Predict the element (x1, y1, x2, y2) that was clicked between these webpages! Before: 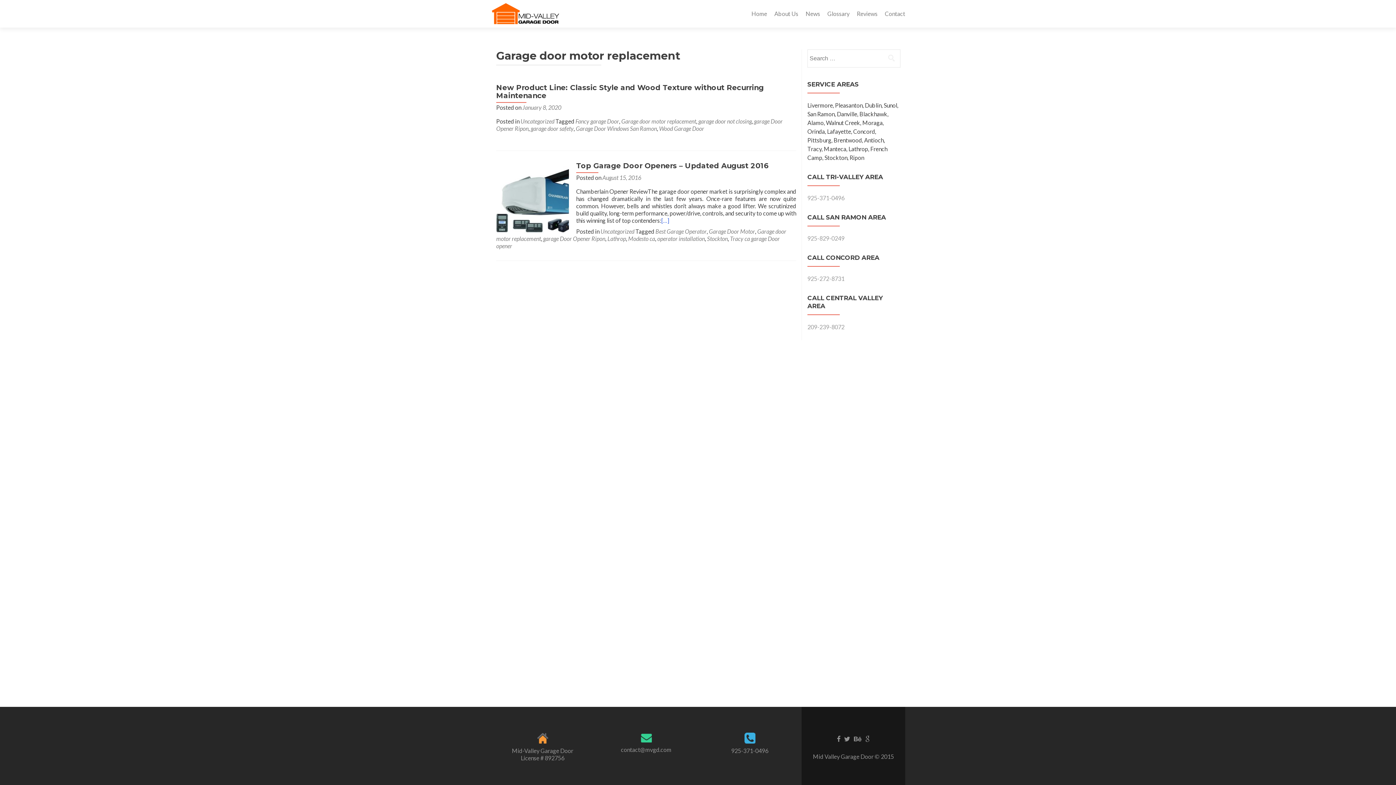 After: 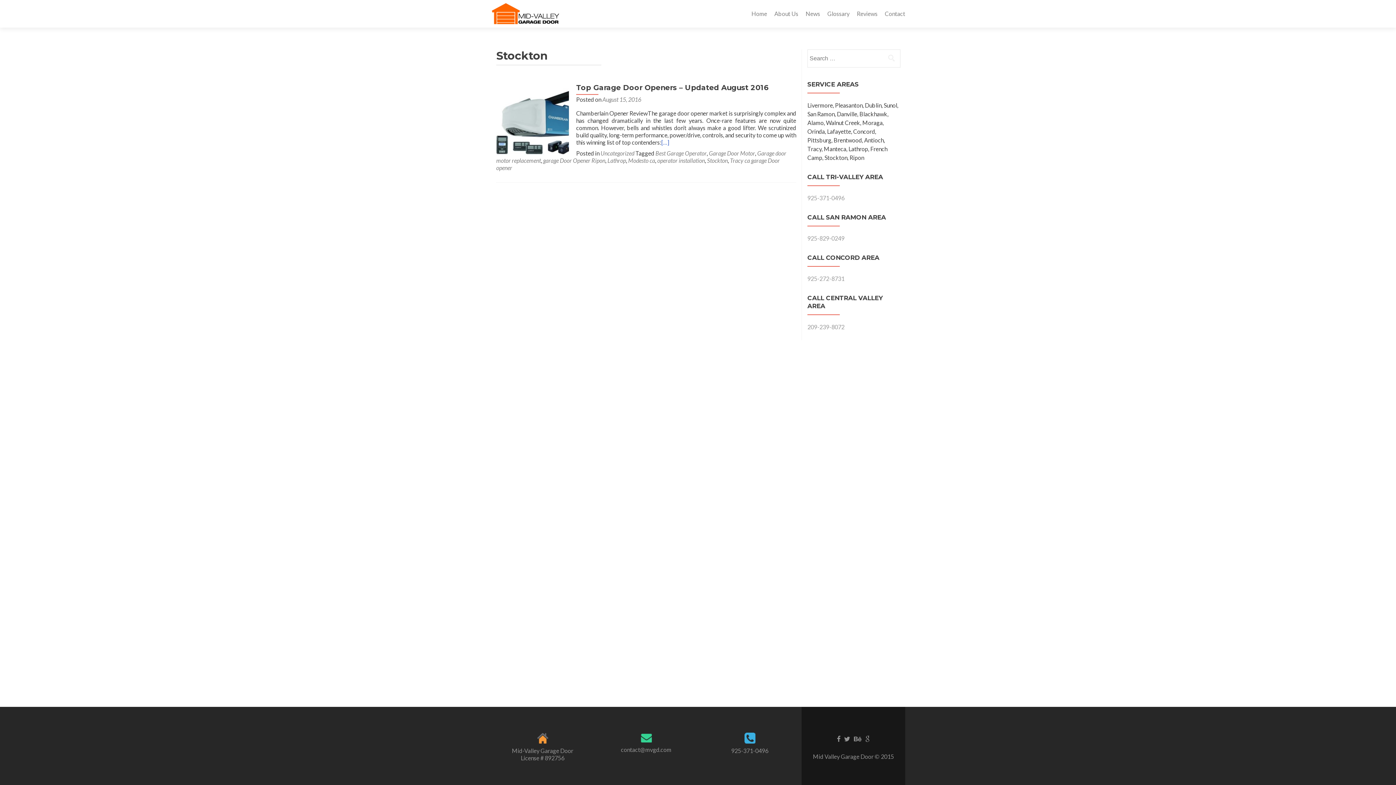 Action: bbox: (707, 235, 728, 242) label: Stockton